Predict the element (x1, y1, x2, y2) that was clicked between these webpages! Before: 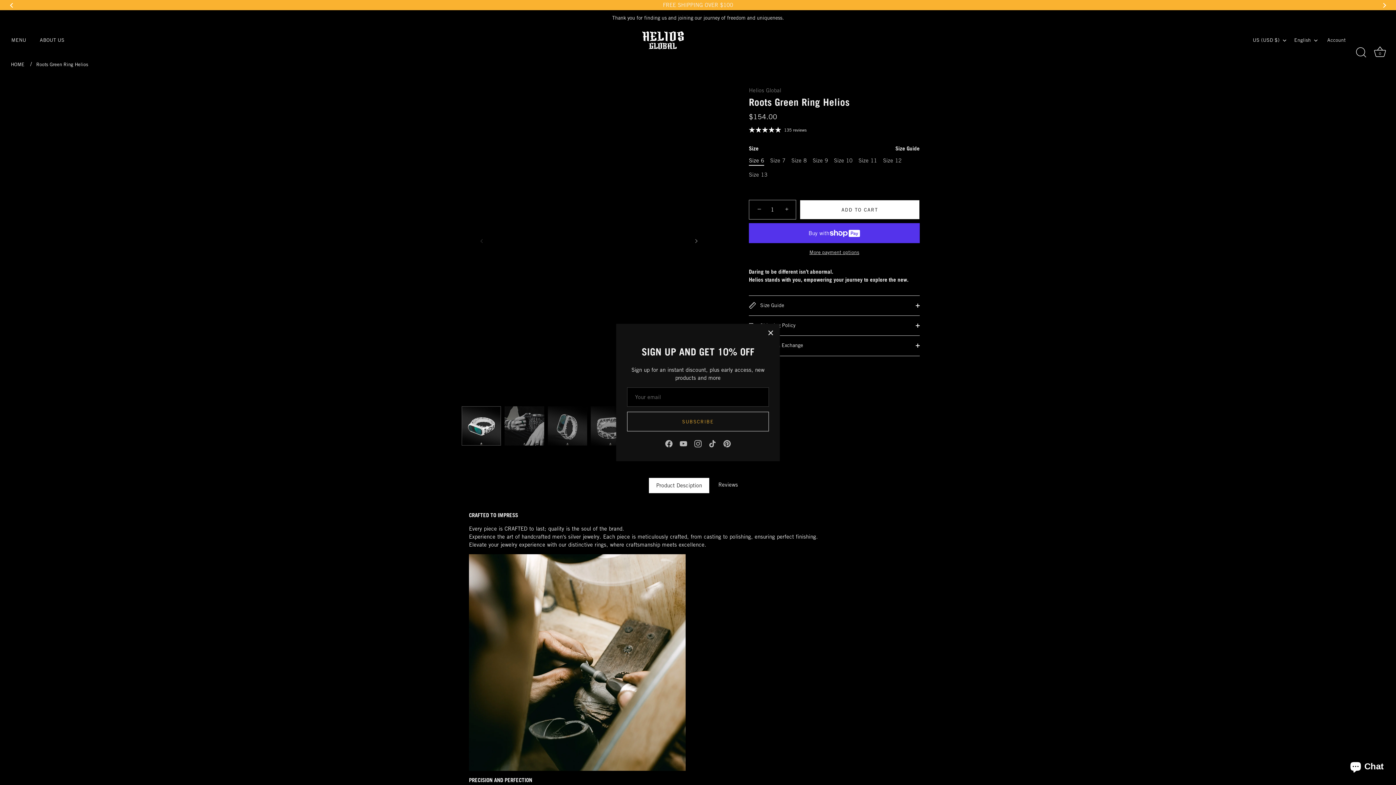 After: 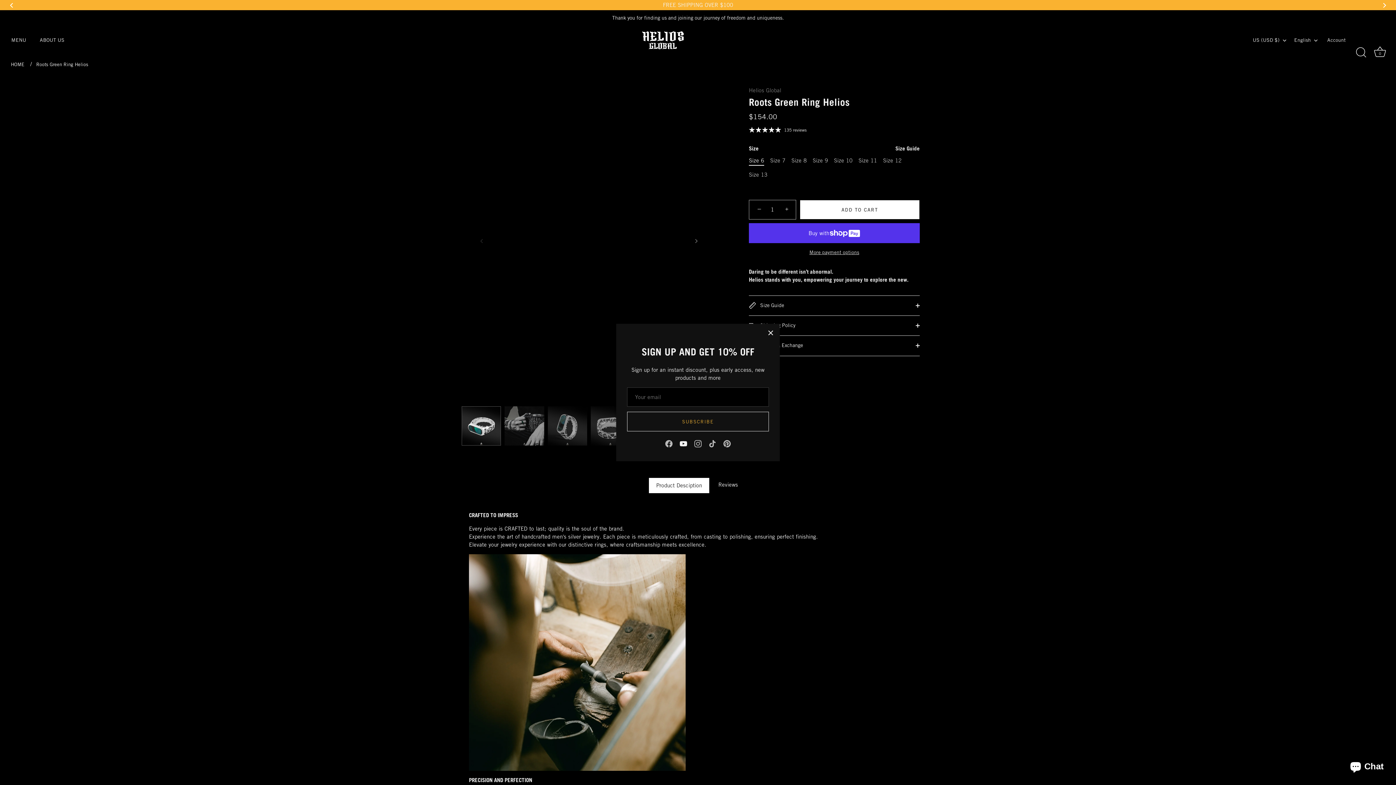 Action: label: Youtube bbox: (680, 440, 687, 446)